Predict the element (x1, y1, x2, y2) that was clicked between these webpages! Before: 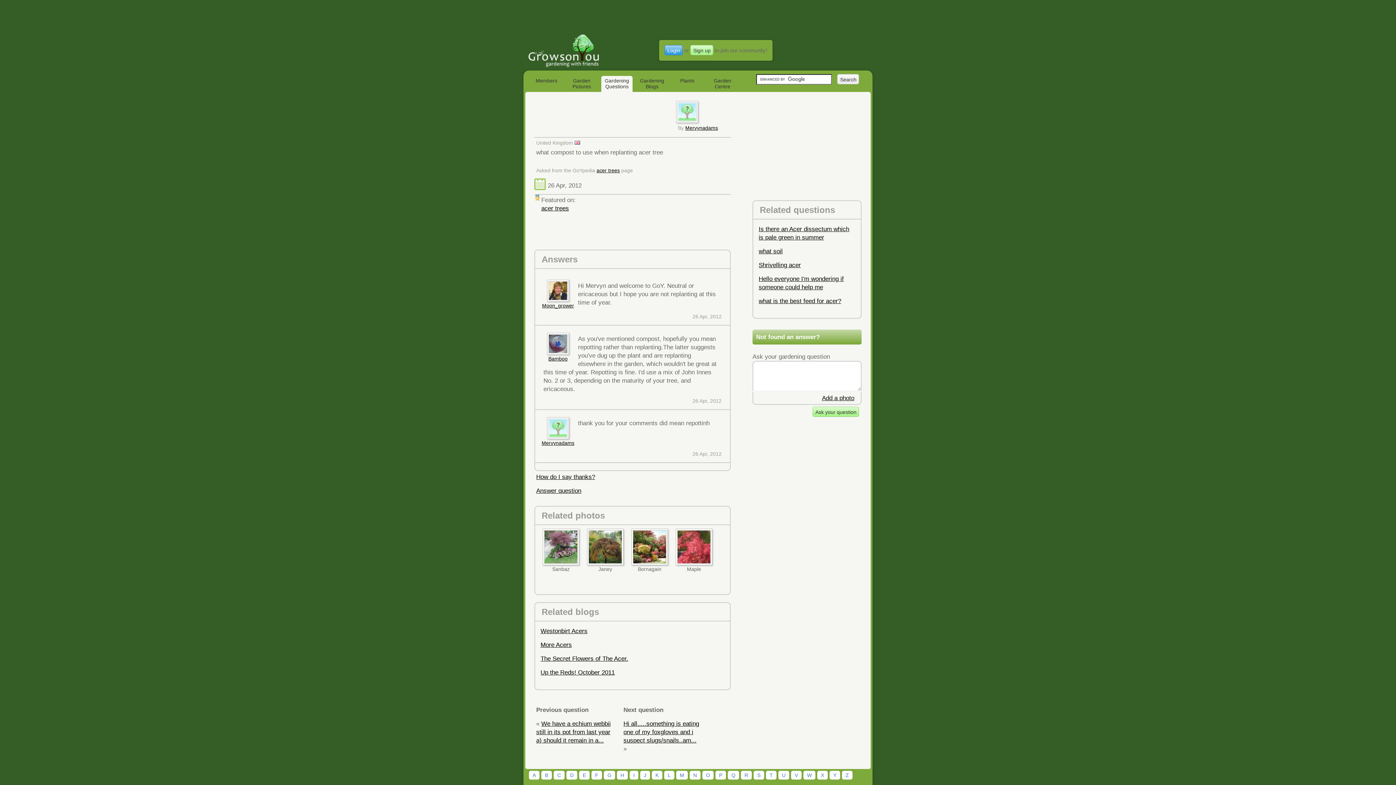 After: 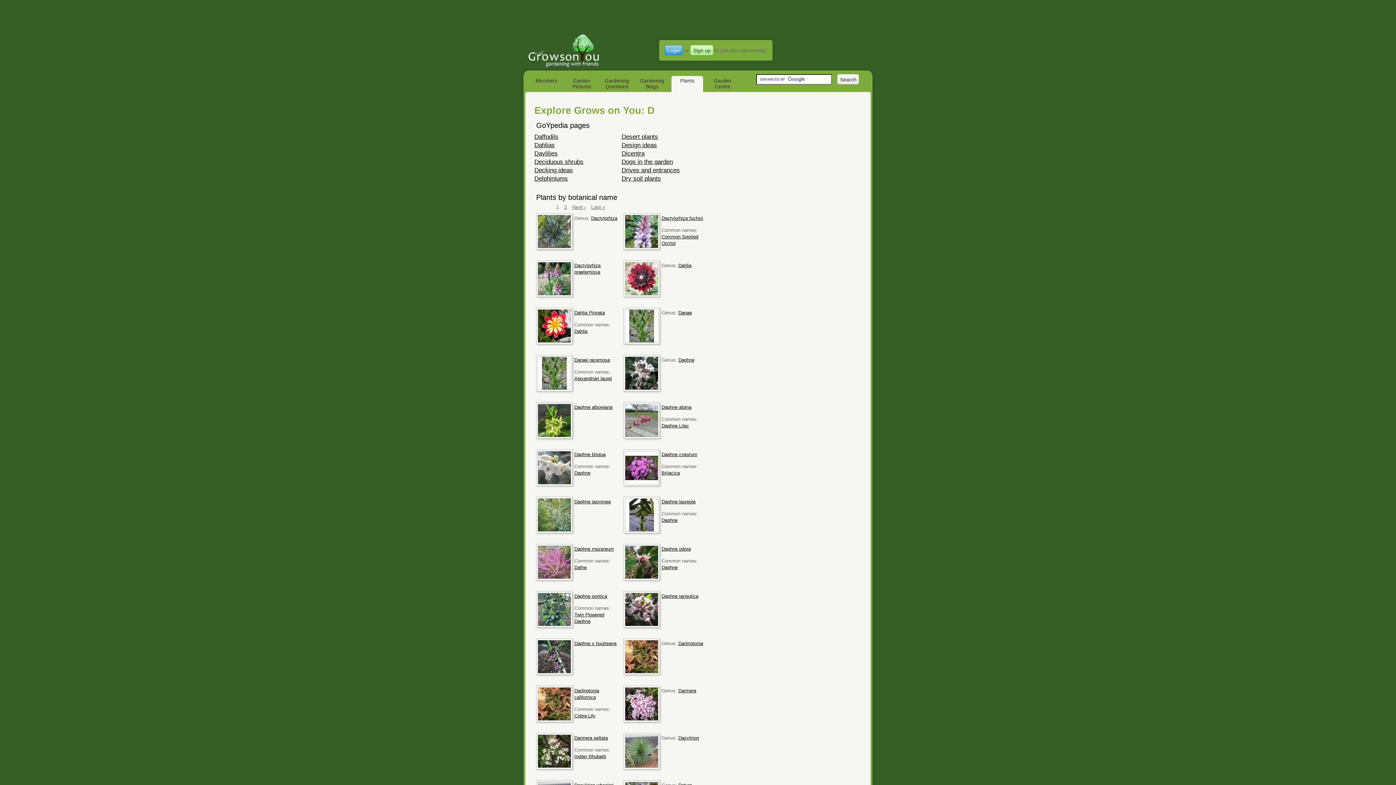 Action: label: D bbox: (566, 771, 577, 780)